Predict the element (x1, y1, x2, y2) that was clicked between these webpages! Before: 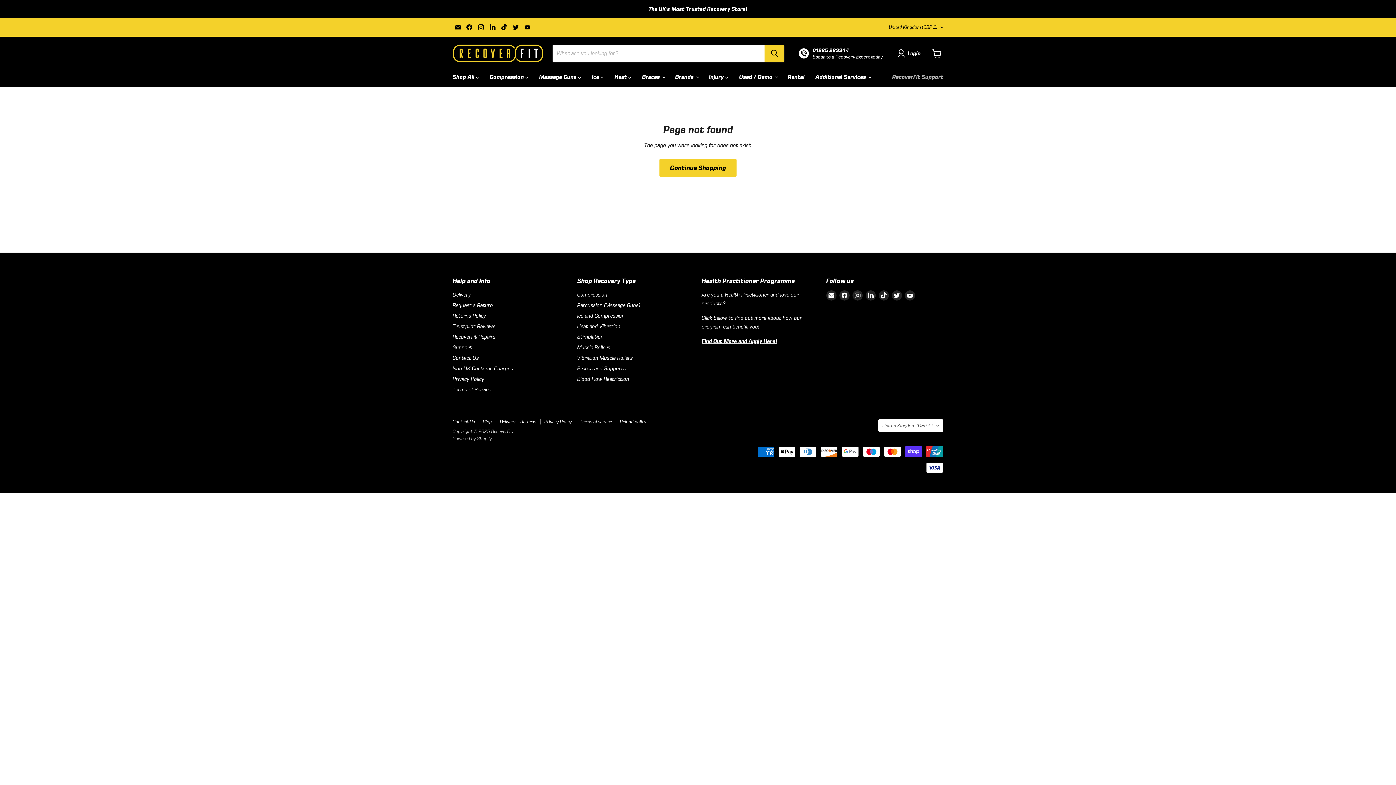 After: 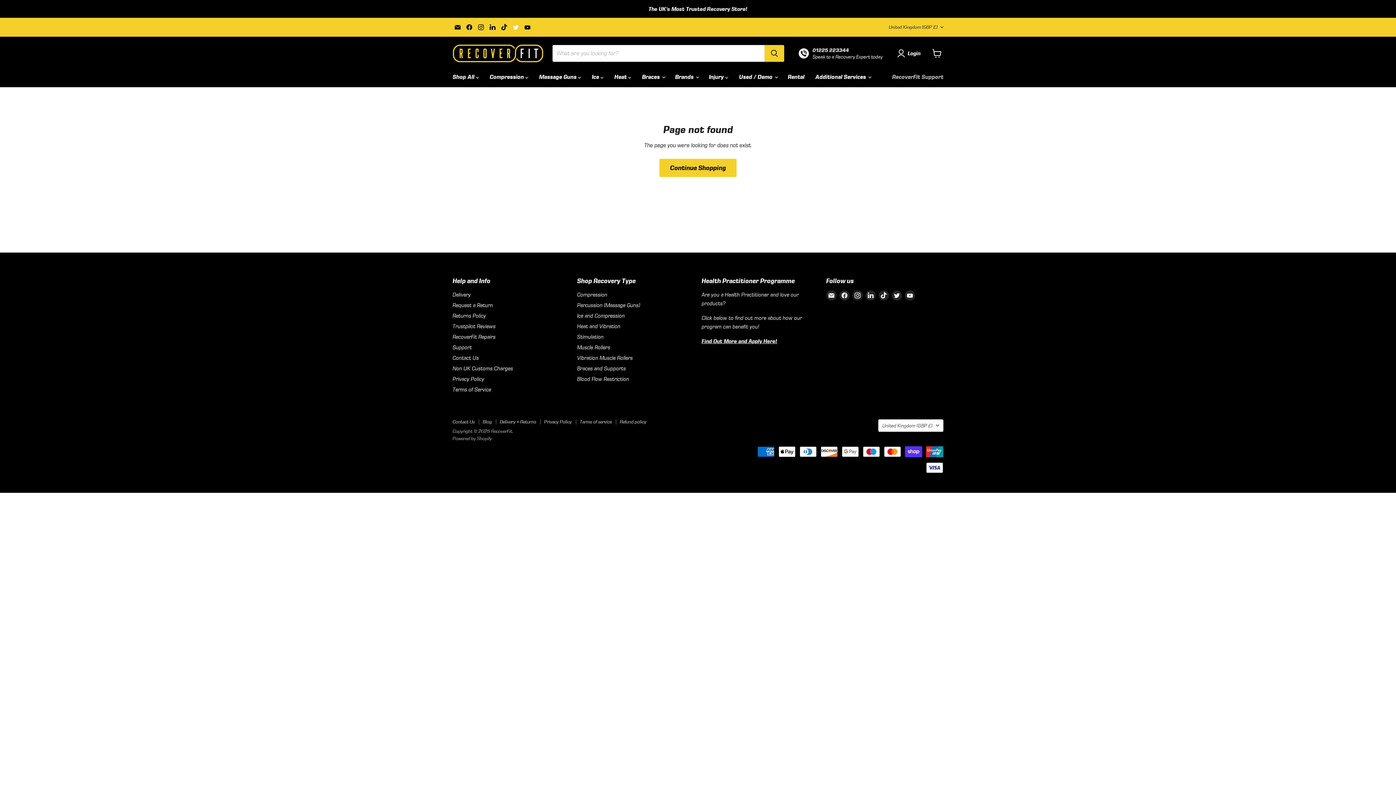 Action: label: Find us on Twitter bbox: (510, 22, 521, 32)